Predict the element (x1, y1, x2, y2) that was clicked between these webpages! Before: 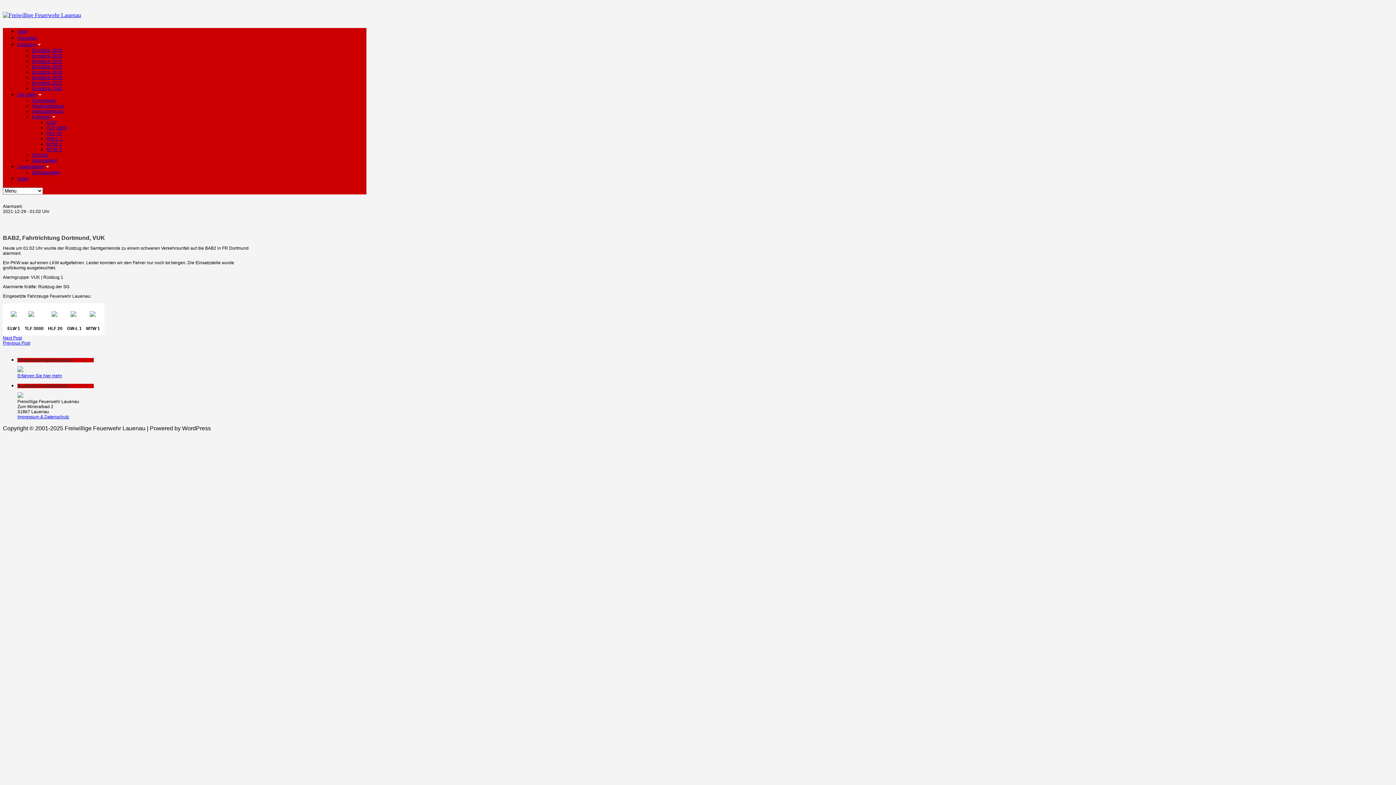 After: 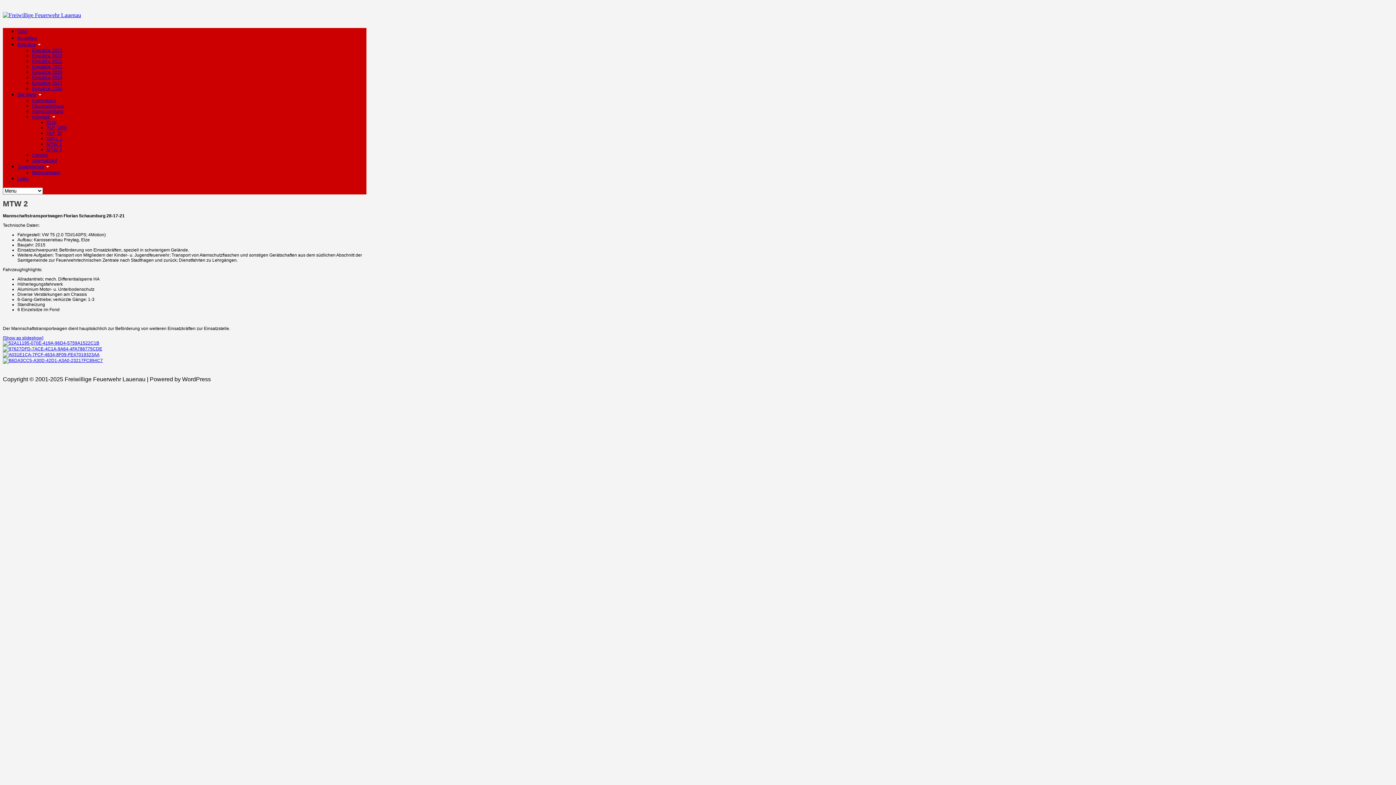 Action: label: MTW 2 bbox: (46, 146, 61, 152)